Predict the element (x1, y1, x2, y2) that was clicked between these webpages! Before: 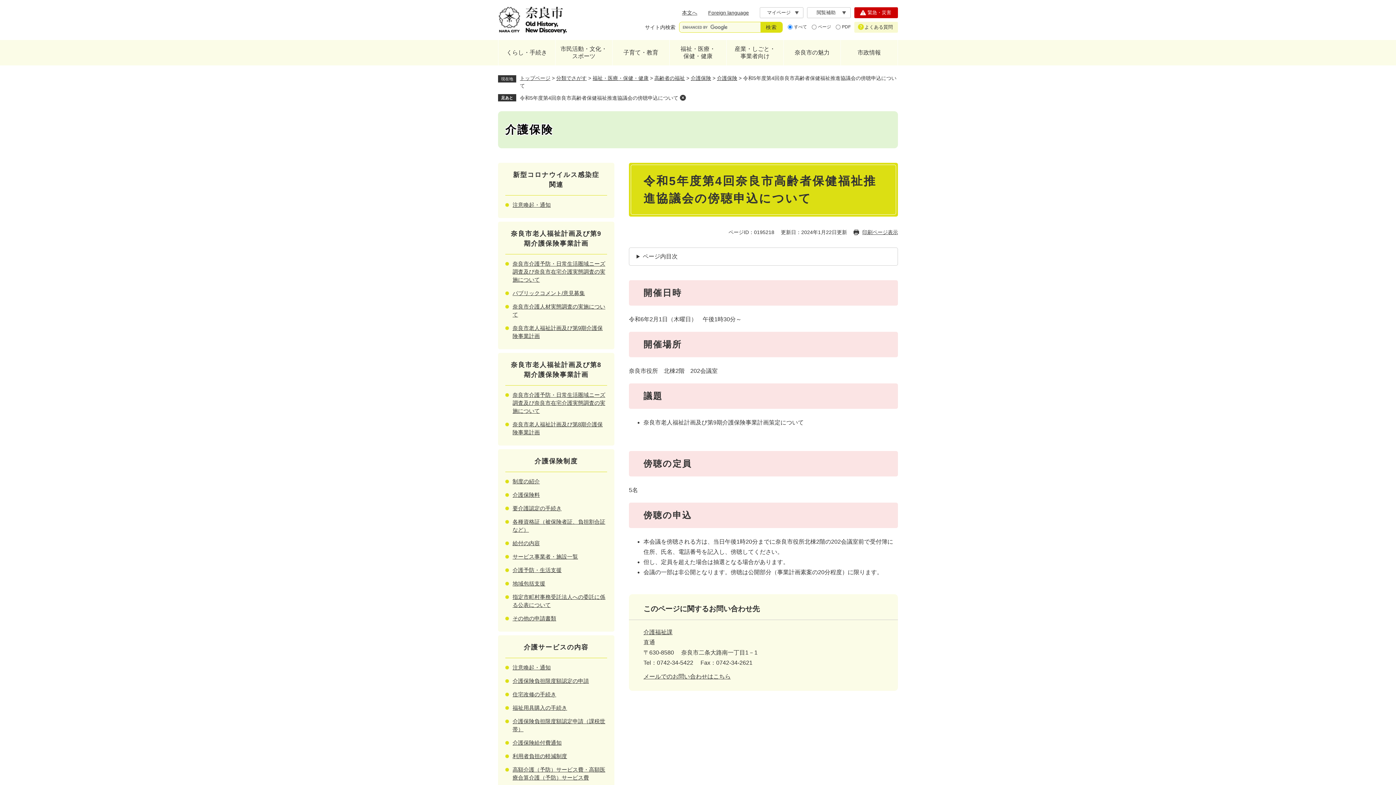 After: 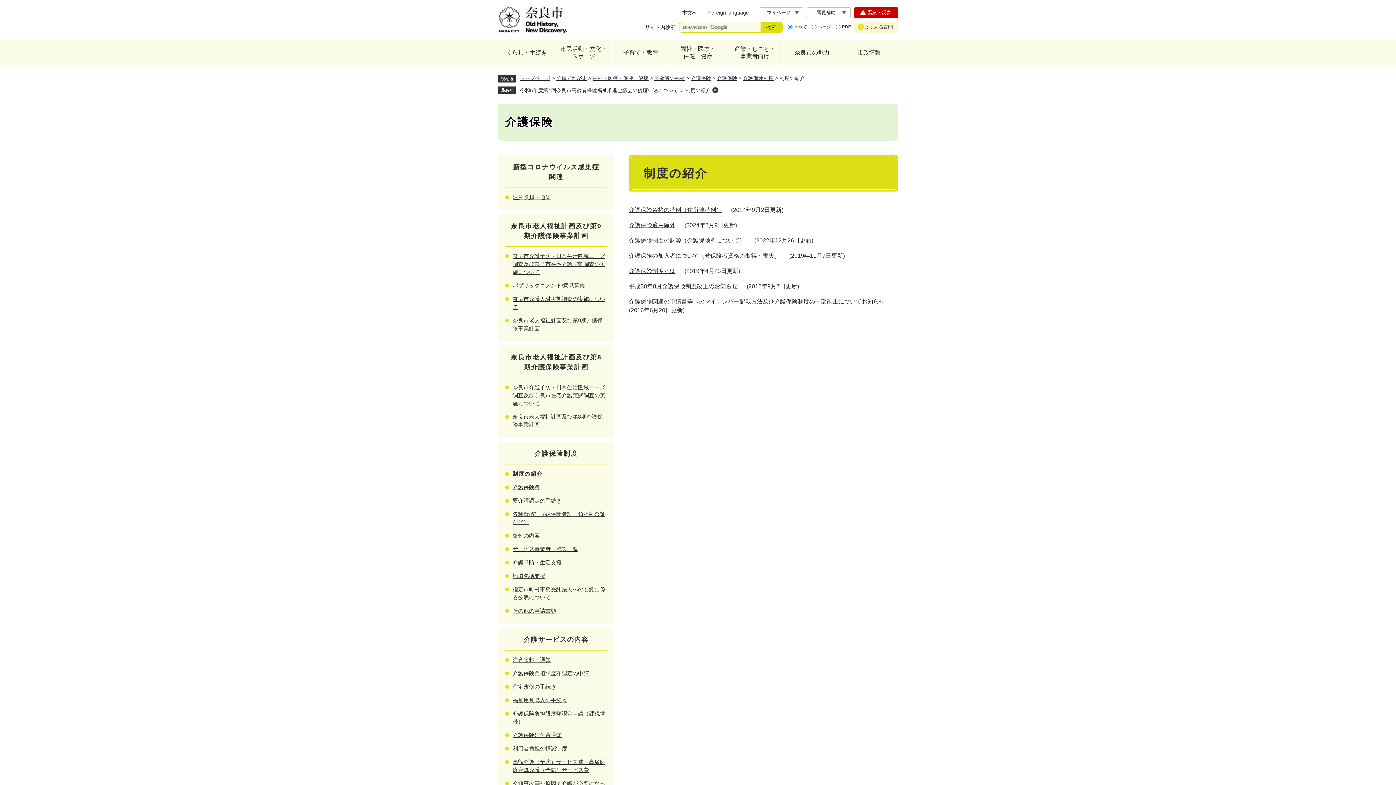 Action: label: 制度の紹介 bbox: (512, 478, 540, 484)